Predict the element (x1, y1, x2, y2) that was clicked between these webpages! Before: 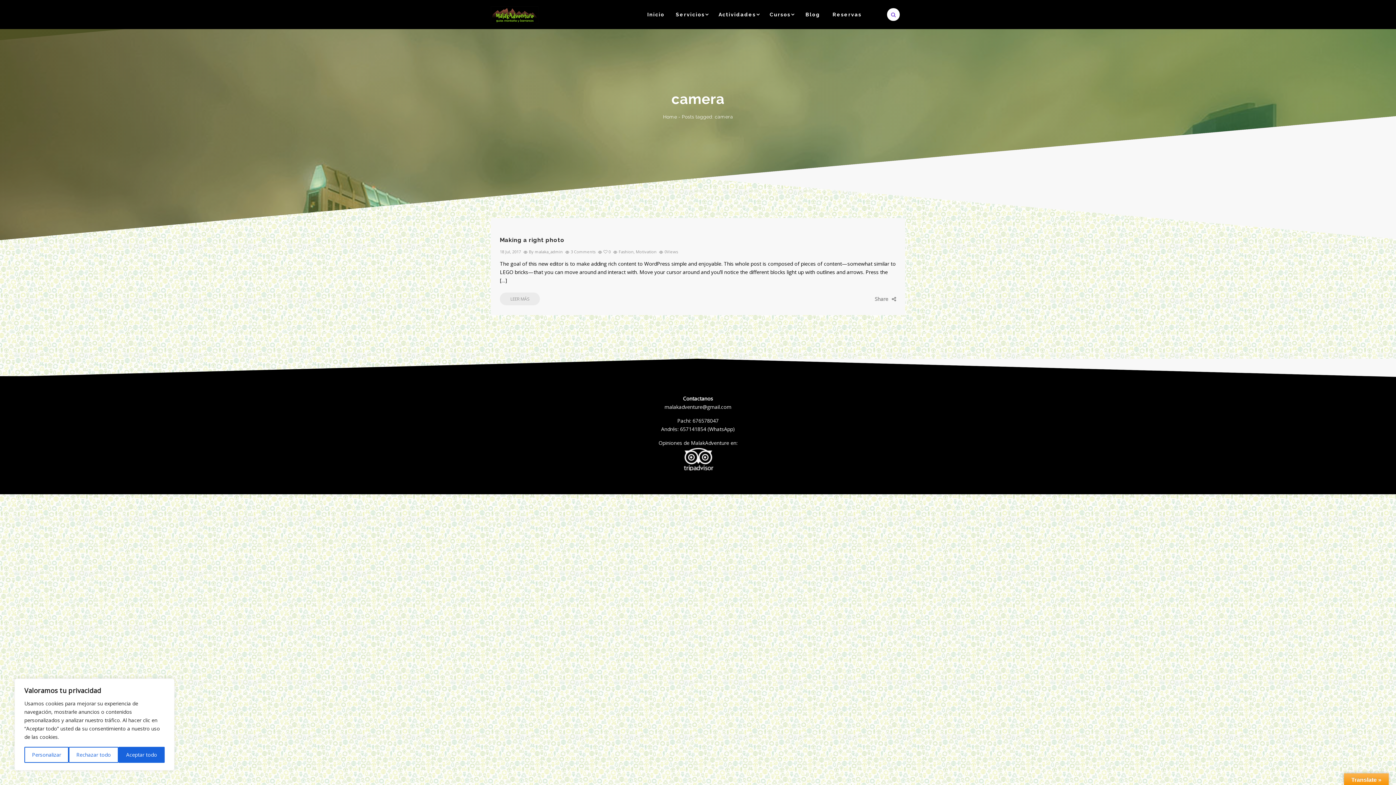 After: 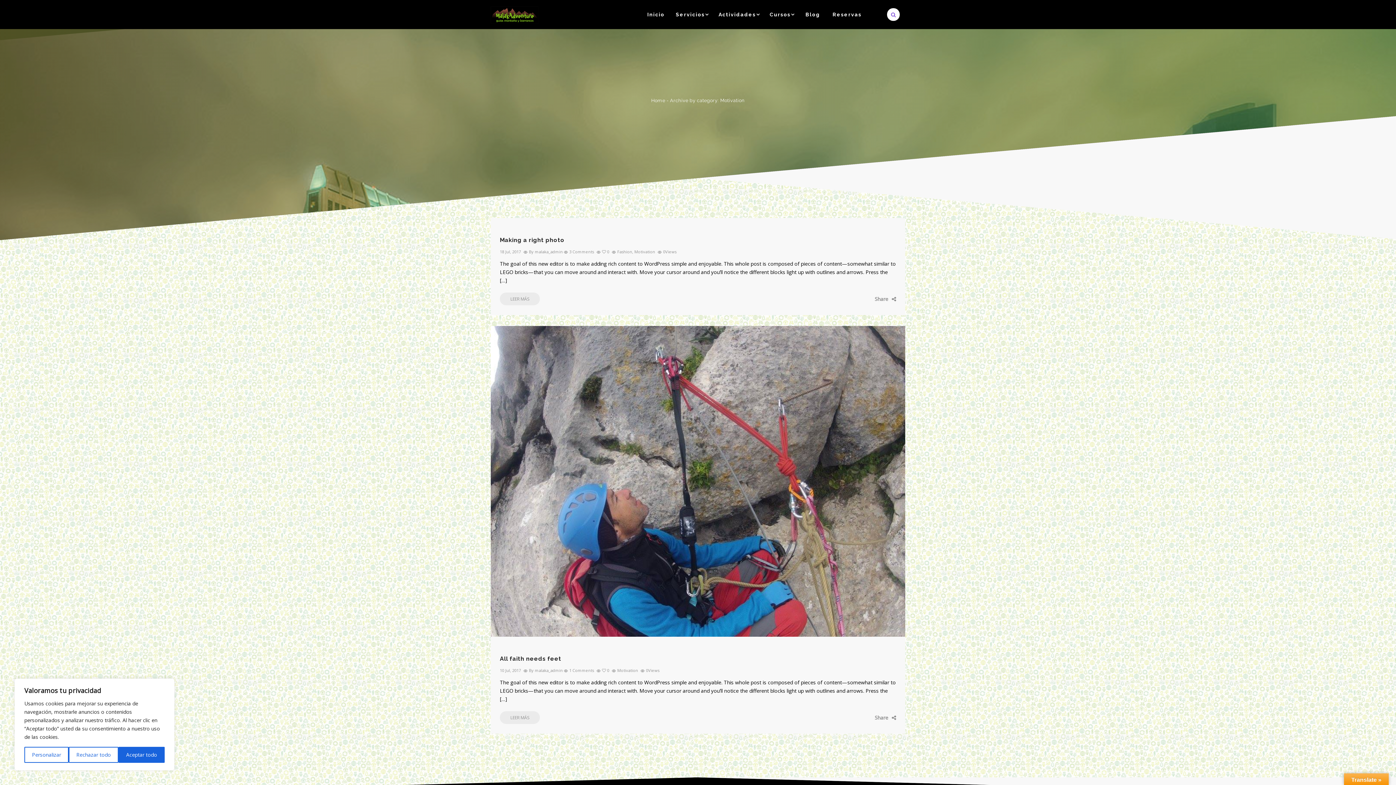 Action: bbox: (636, 249, 656, 254) label: Motivation